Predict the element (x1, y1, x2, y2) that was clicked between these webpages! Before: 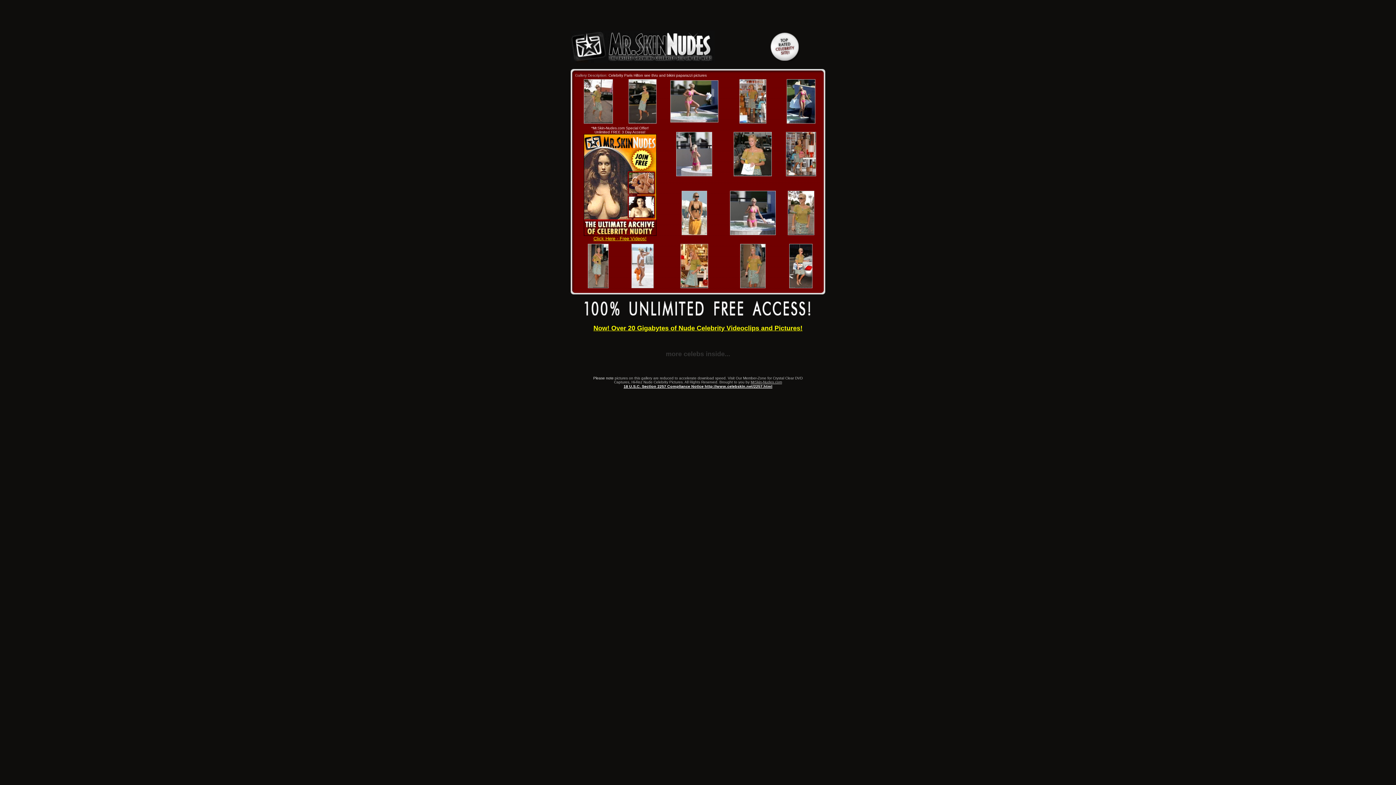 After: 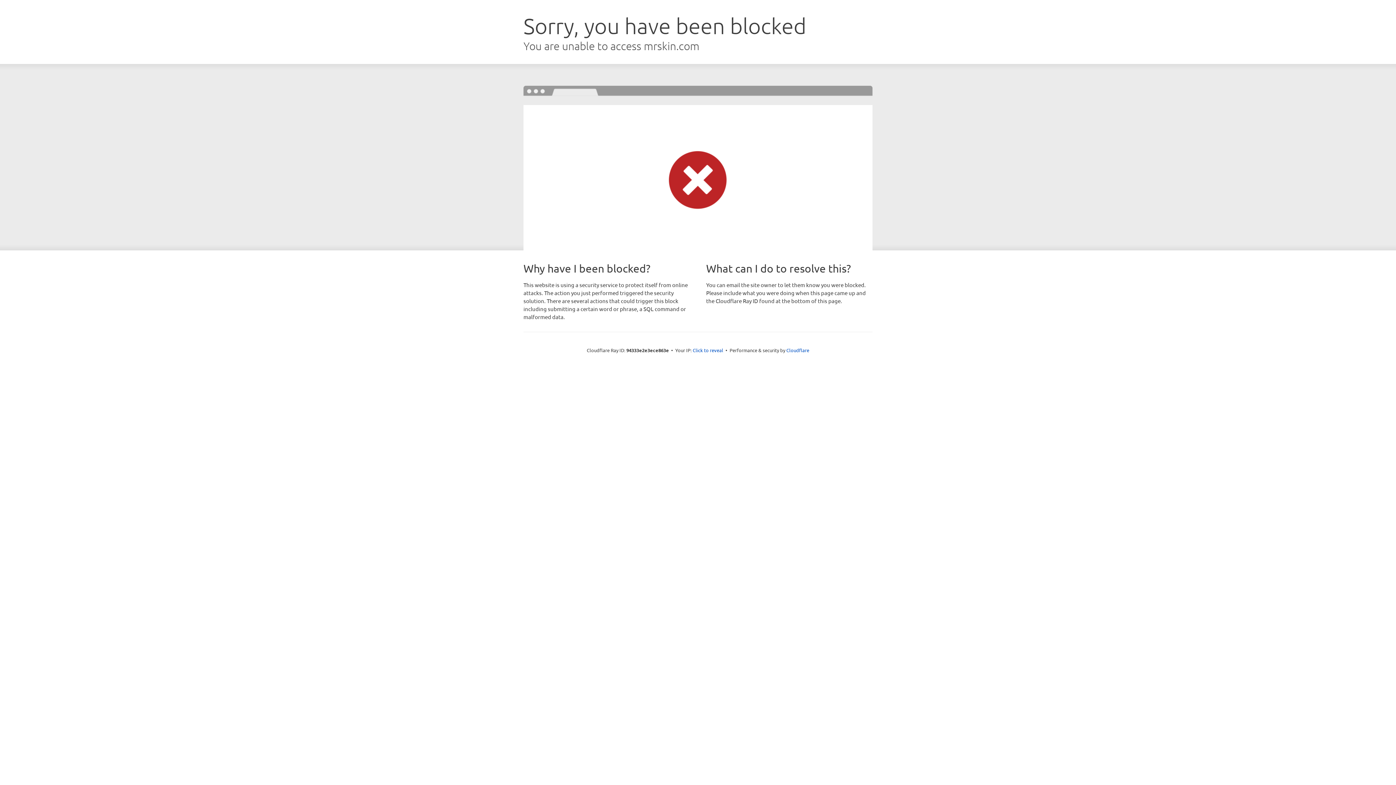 Action: bbox: (583, 231, 656, 241) label: 
Click Here - Free Videos!